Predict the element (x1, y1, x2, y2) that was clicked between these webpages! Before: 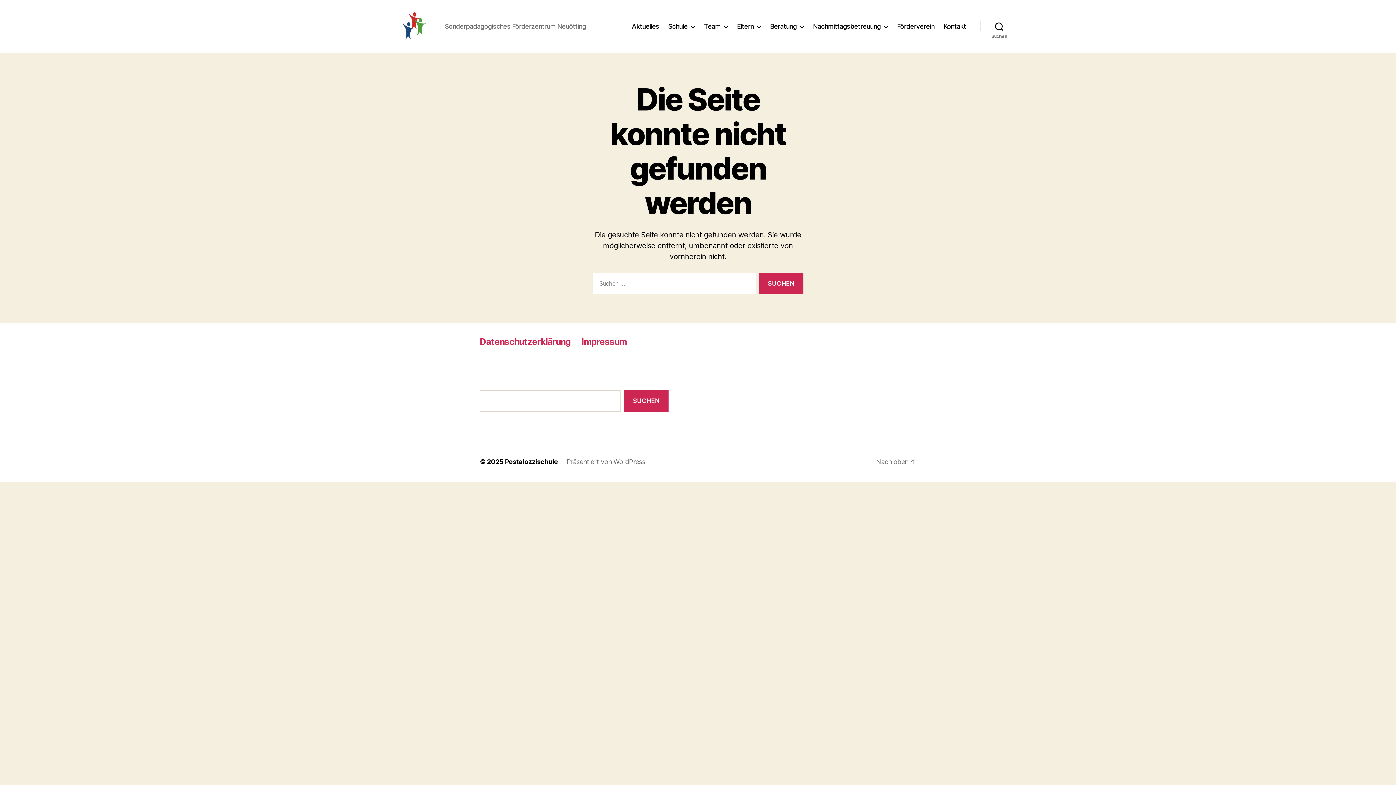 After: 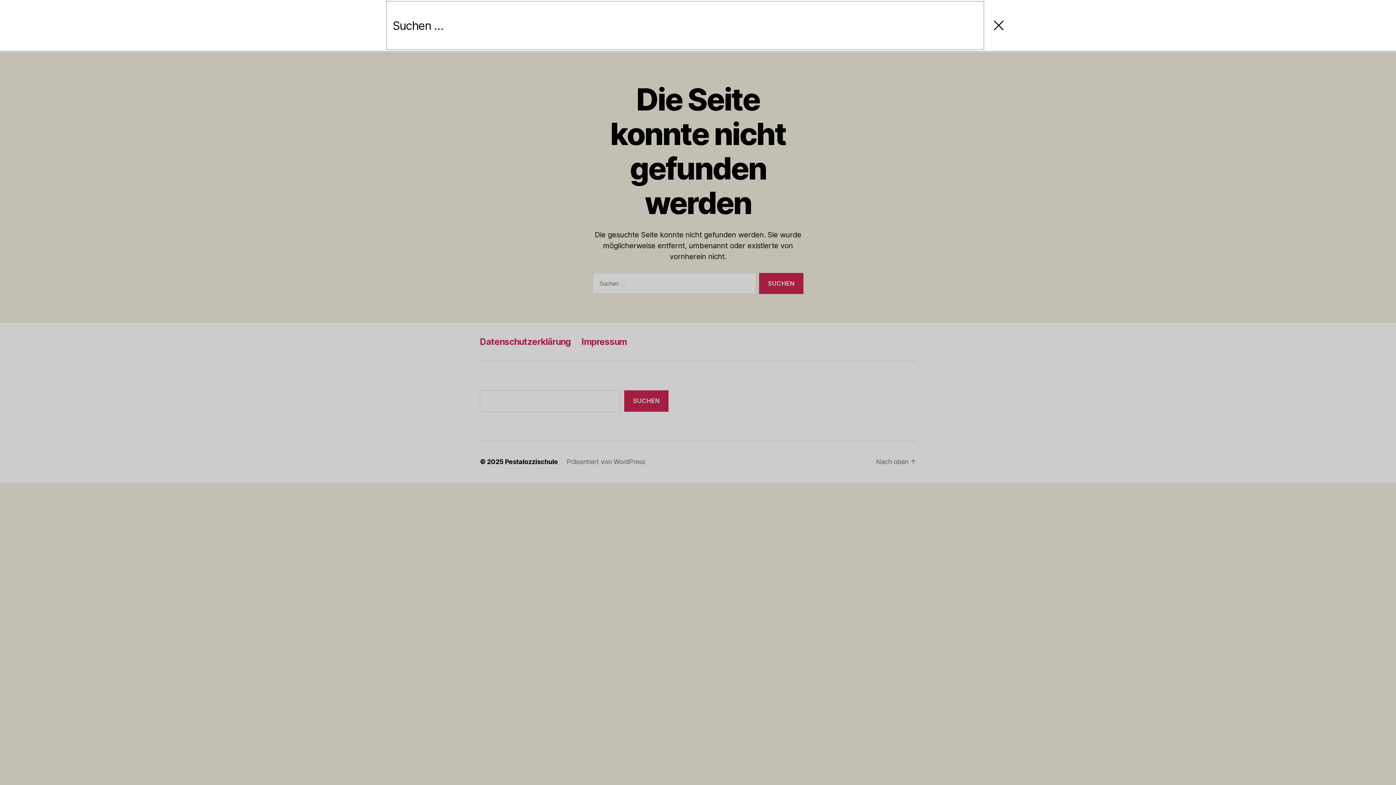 Action: bbox: (980, 18, 1018, 34) label: Suchen